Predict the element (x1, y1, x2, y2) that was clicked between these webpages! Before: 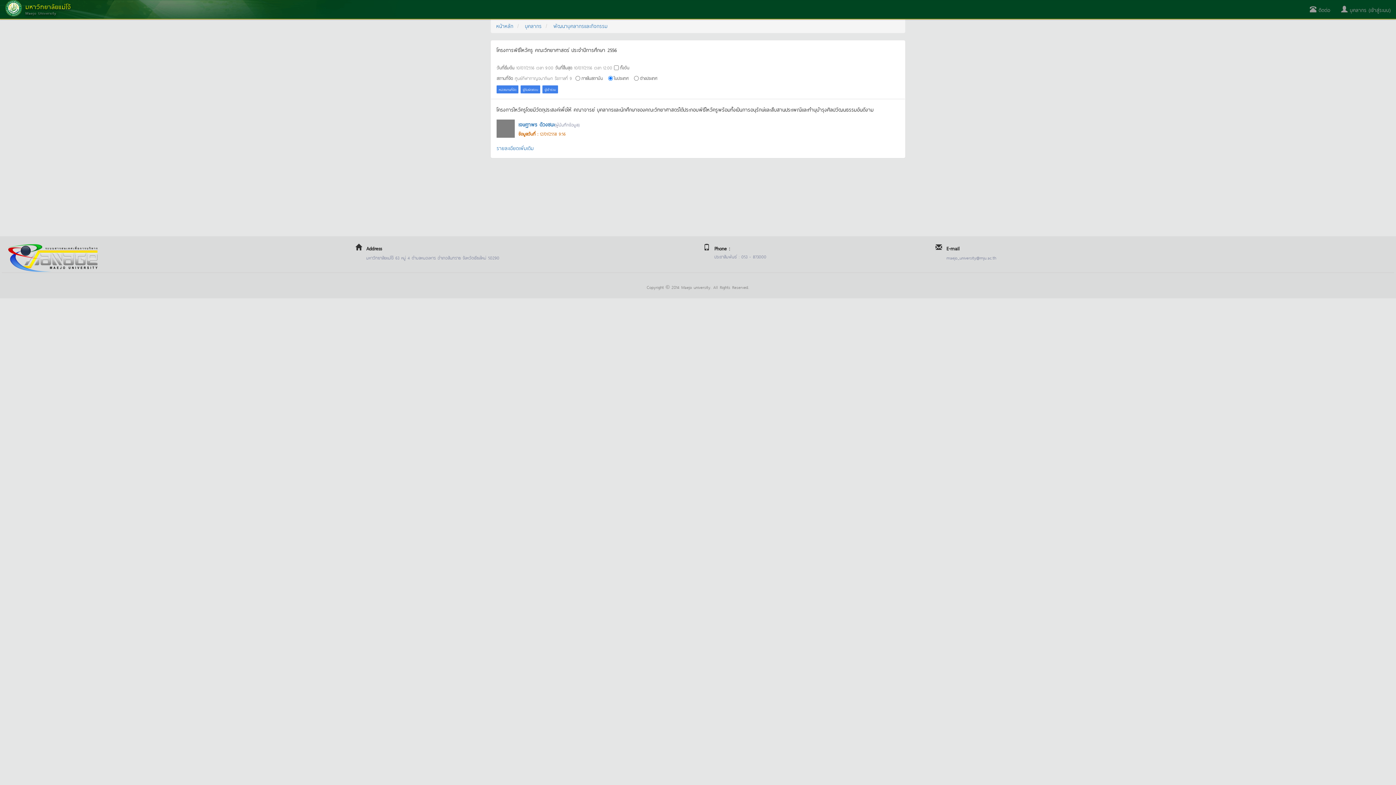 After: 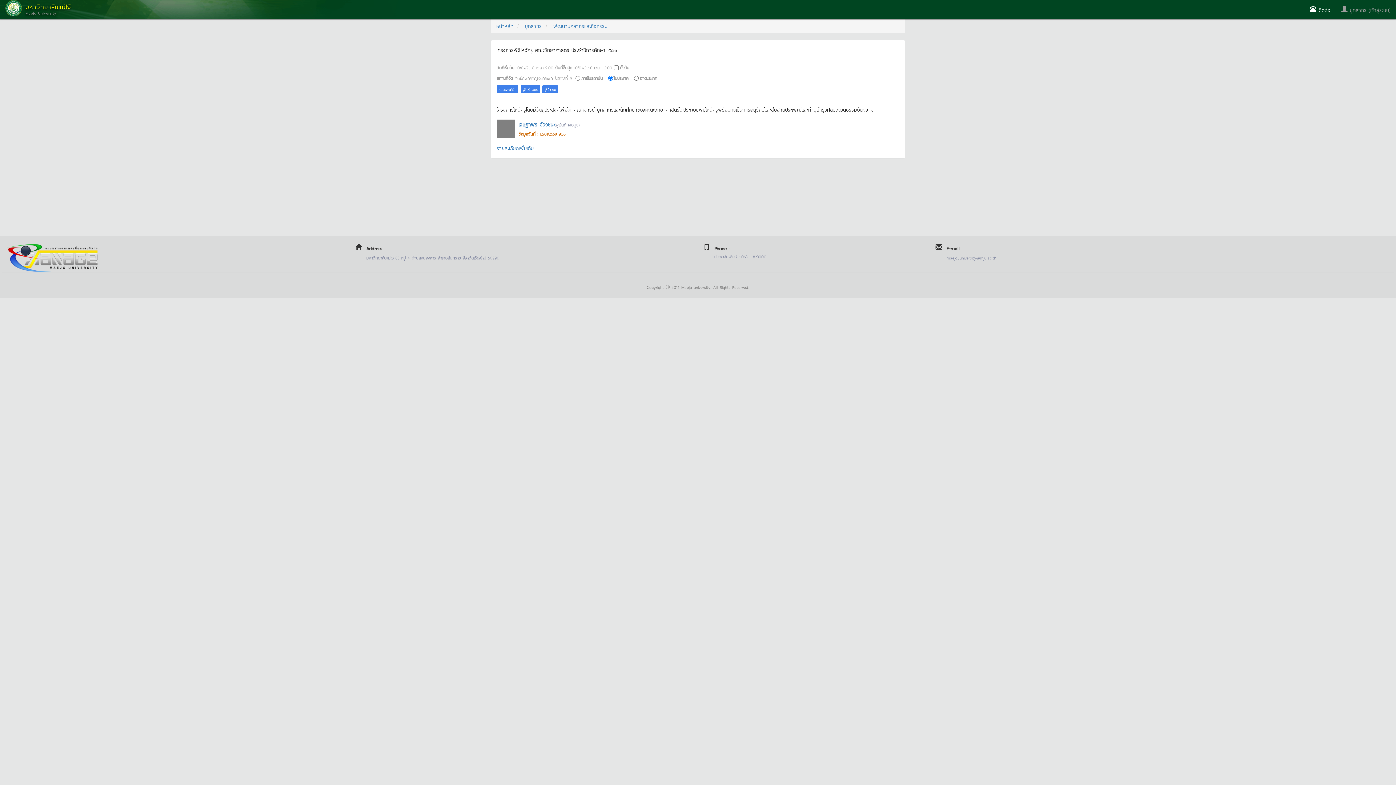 Action: bbox: (1304, 0, 1336, 18) label:  ติดต่อ